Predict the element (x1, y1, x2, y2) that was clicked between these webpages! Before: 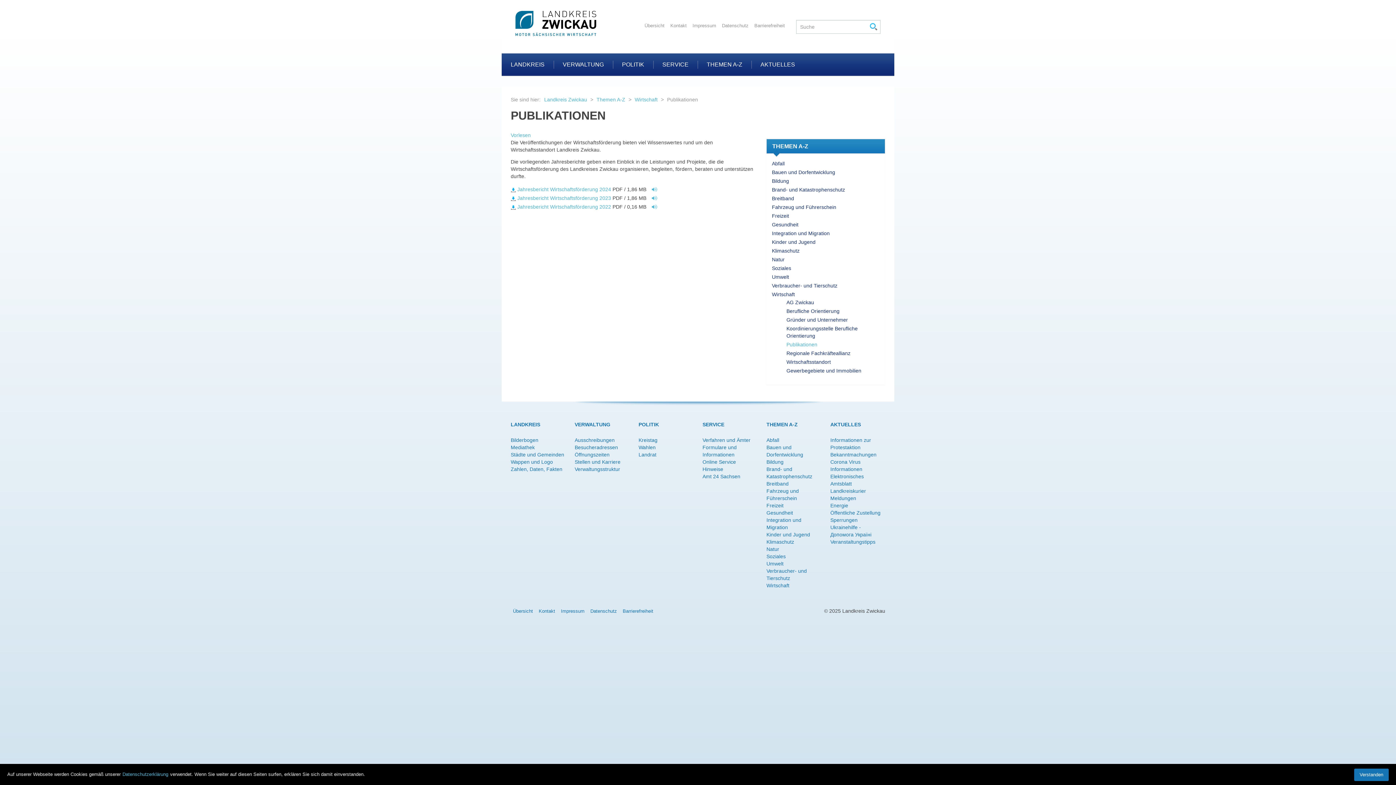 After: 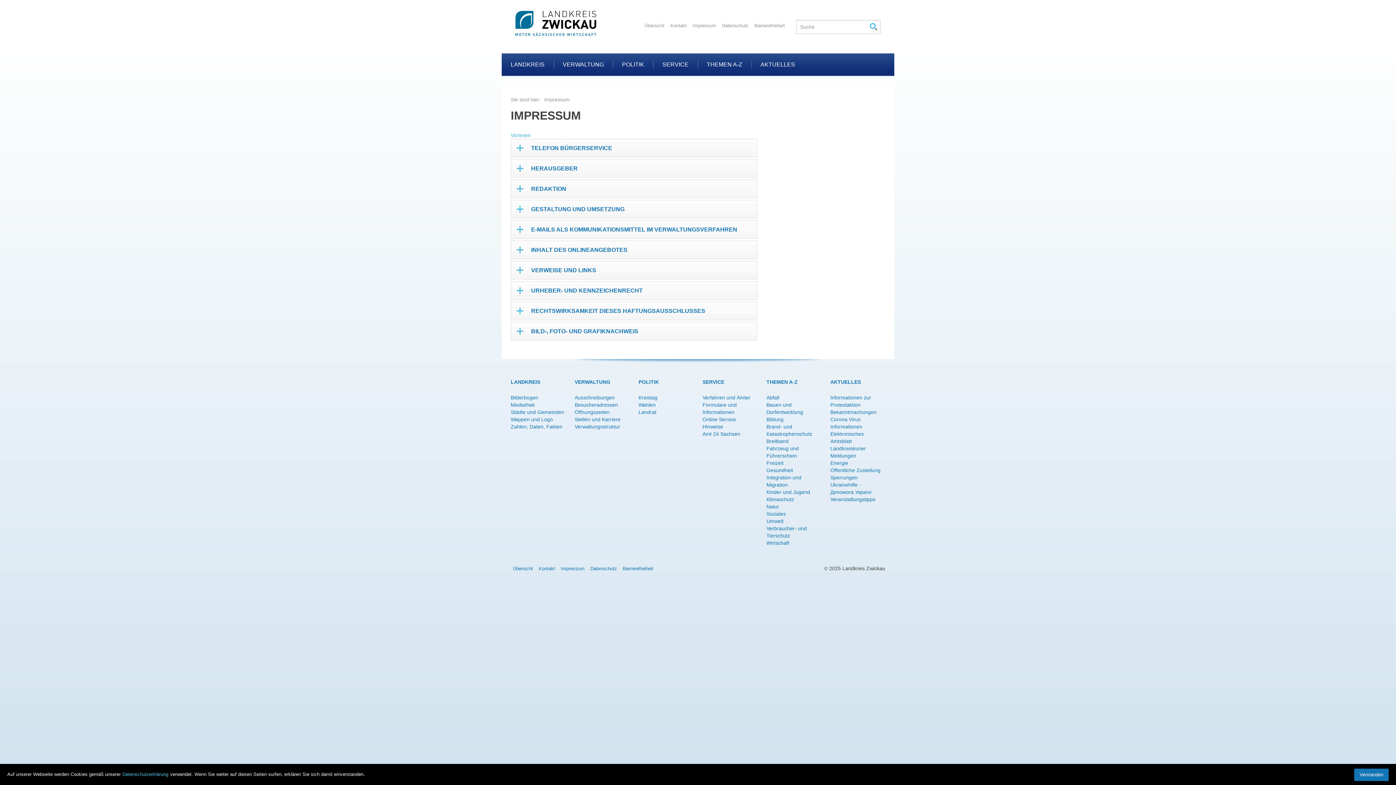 Action: bbox: (558, 608, 586, 614) label: Impressum